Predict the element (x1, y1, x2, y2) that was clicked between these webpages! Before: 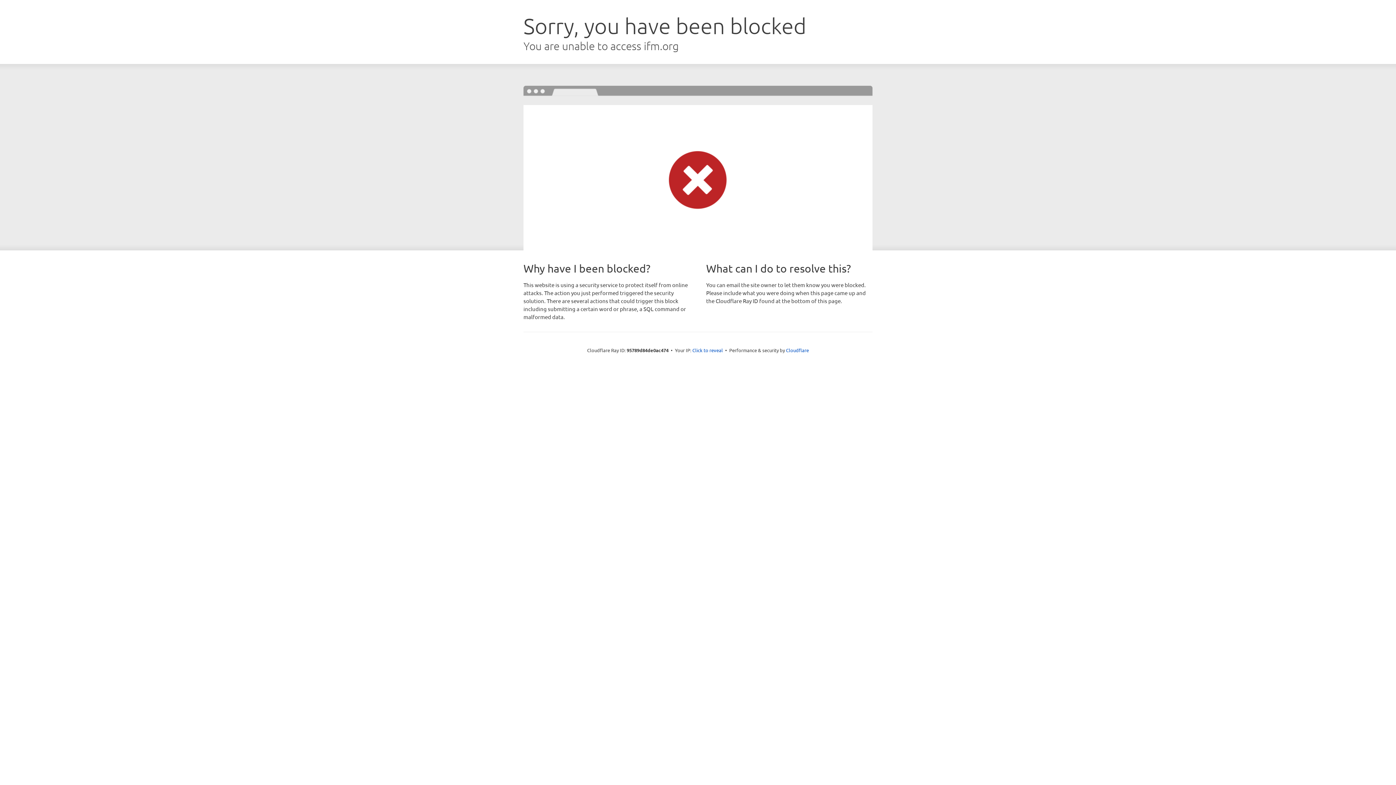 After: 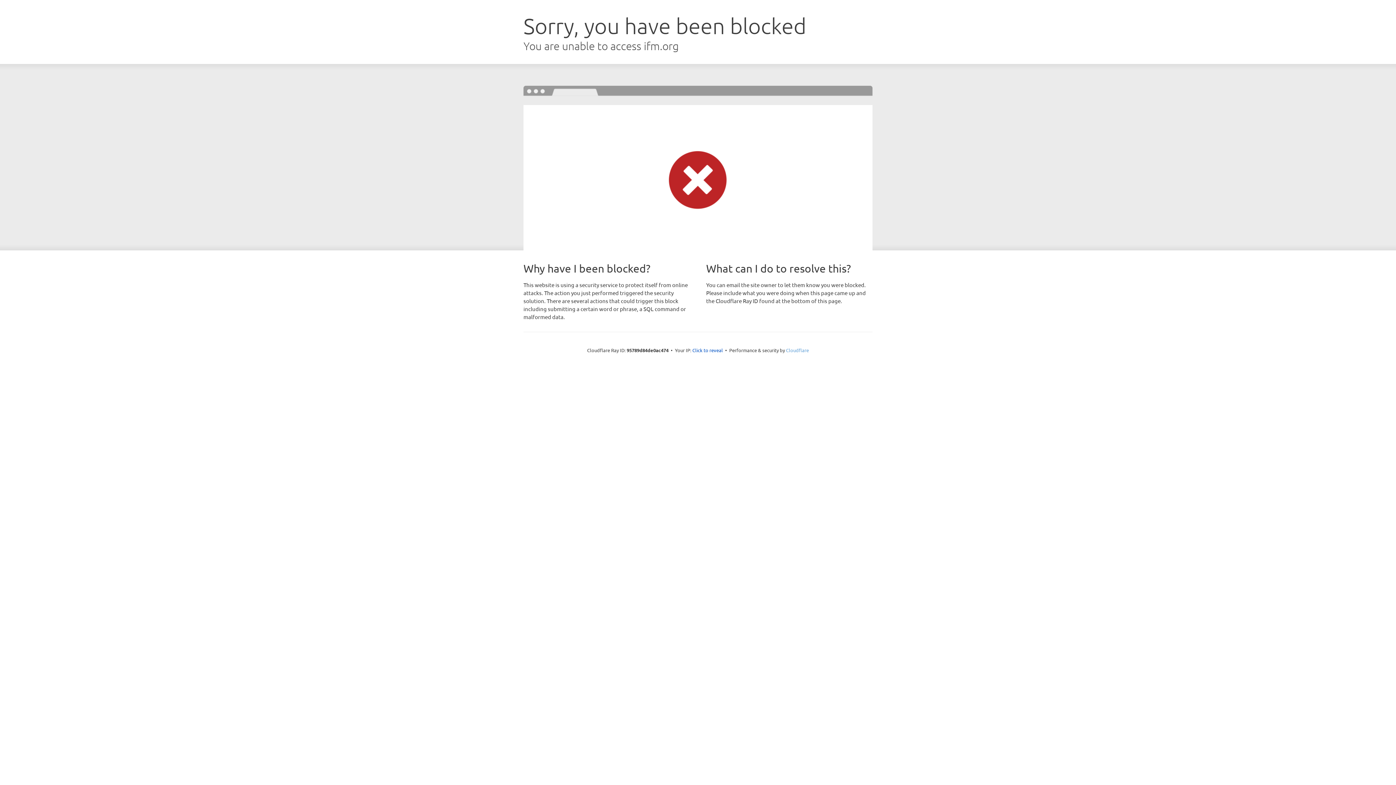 Action: bbox: (786, 347, 809, 353) label: Cloudflare